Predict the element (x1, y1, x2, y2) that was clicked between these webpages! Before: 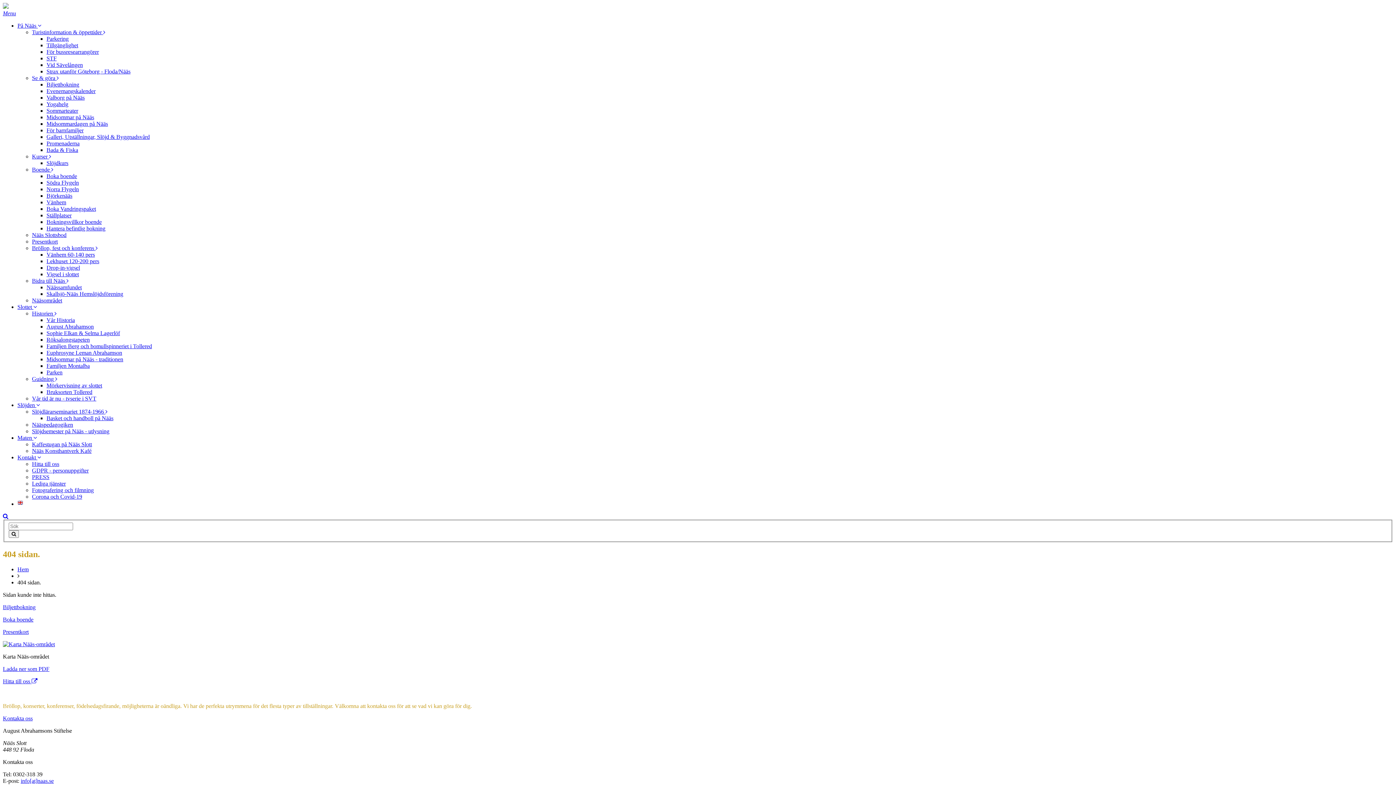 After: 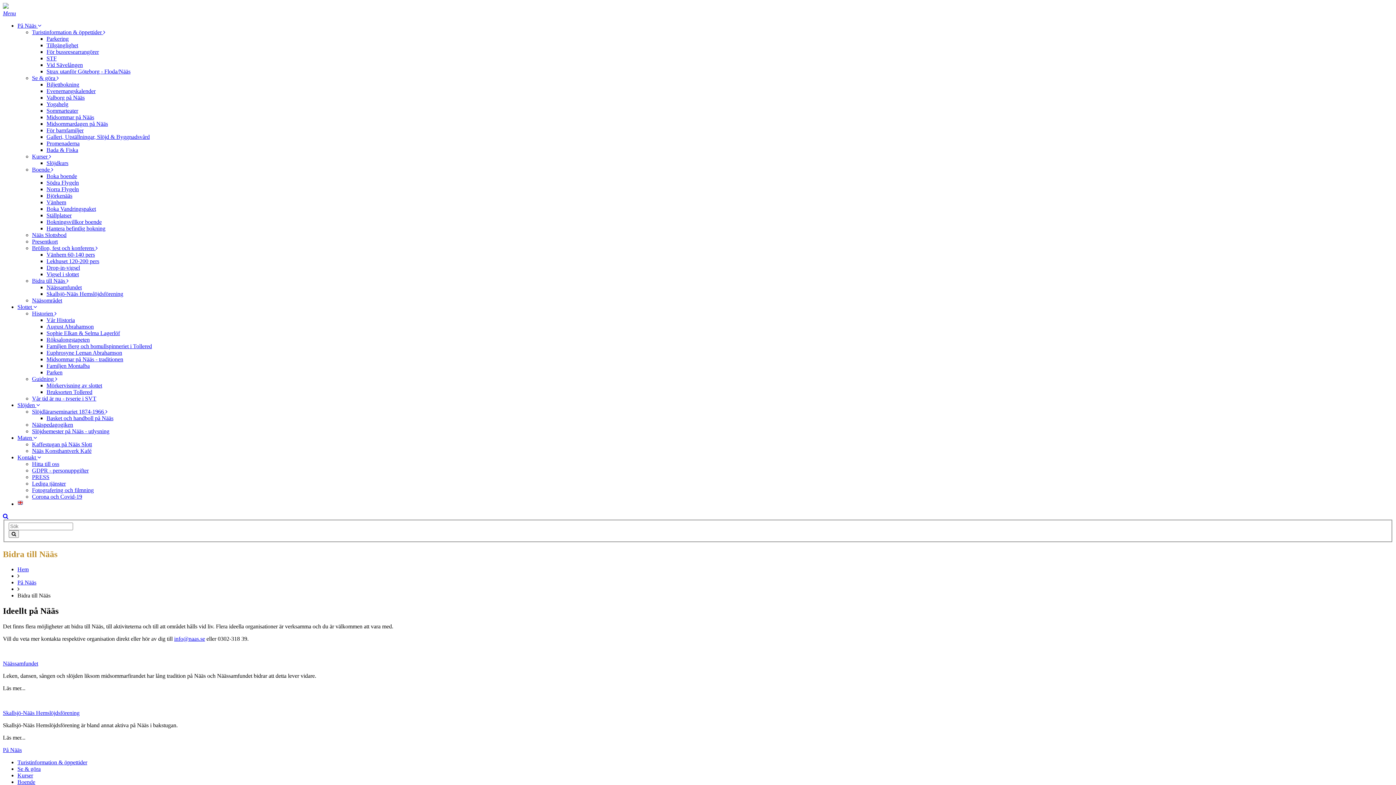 Action: label: Bidra till Nääs  bbox: (32, 277, 68, 284)